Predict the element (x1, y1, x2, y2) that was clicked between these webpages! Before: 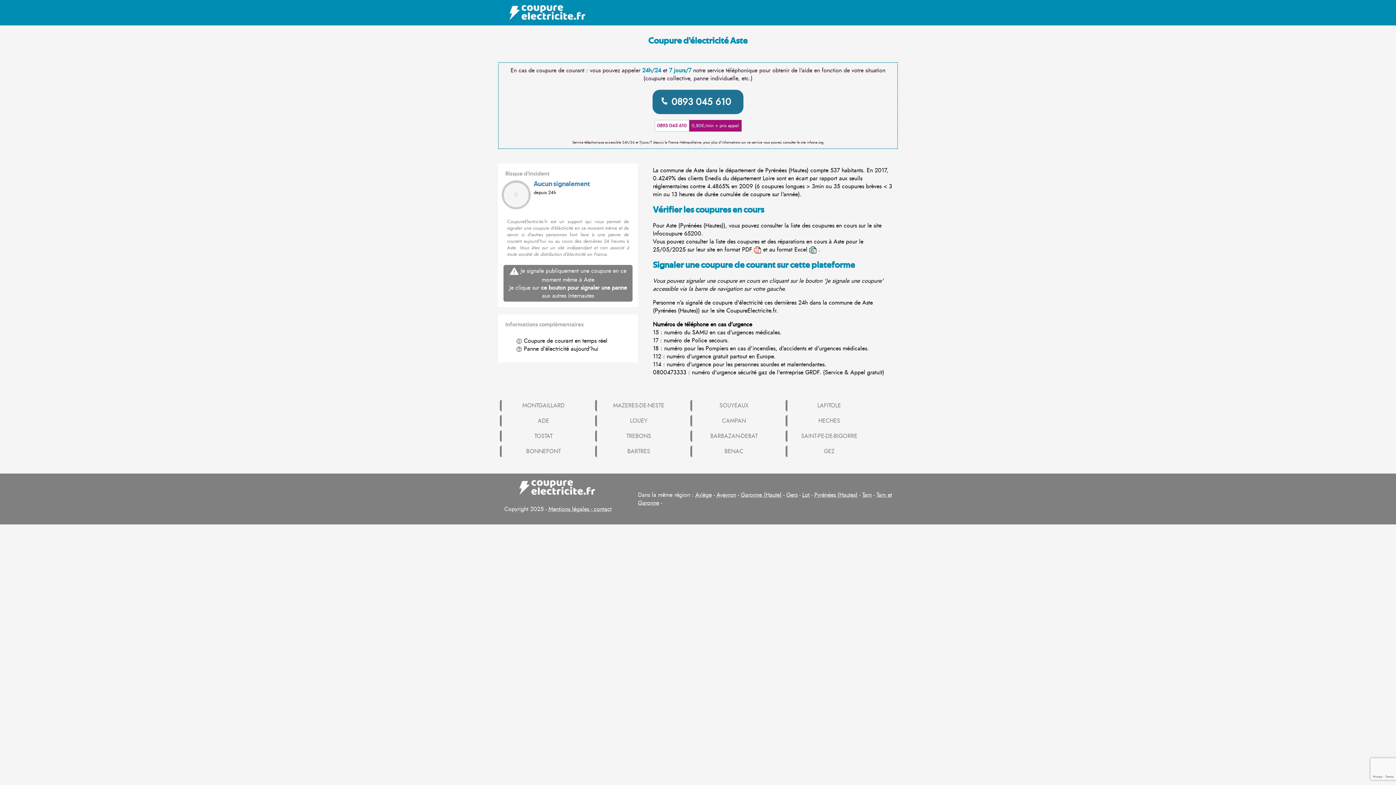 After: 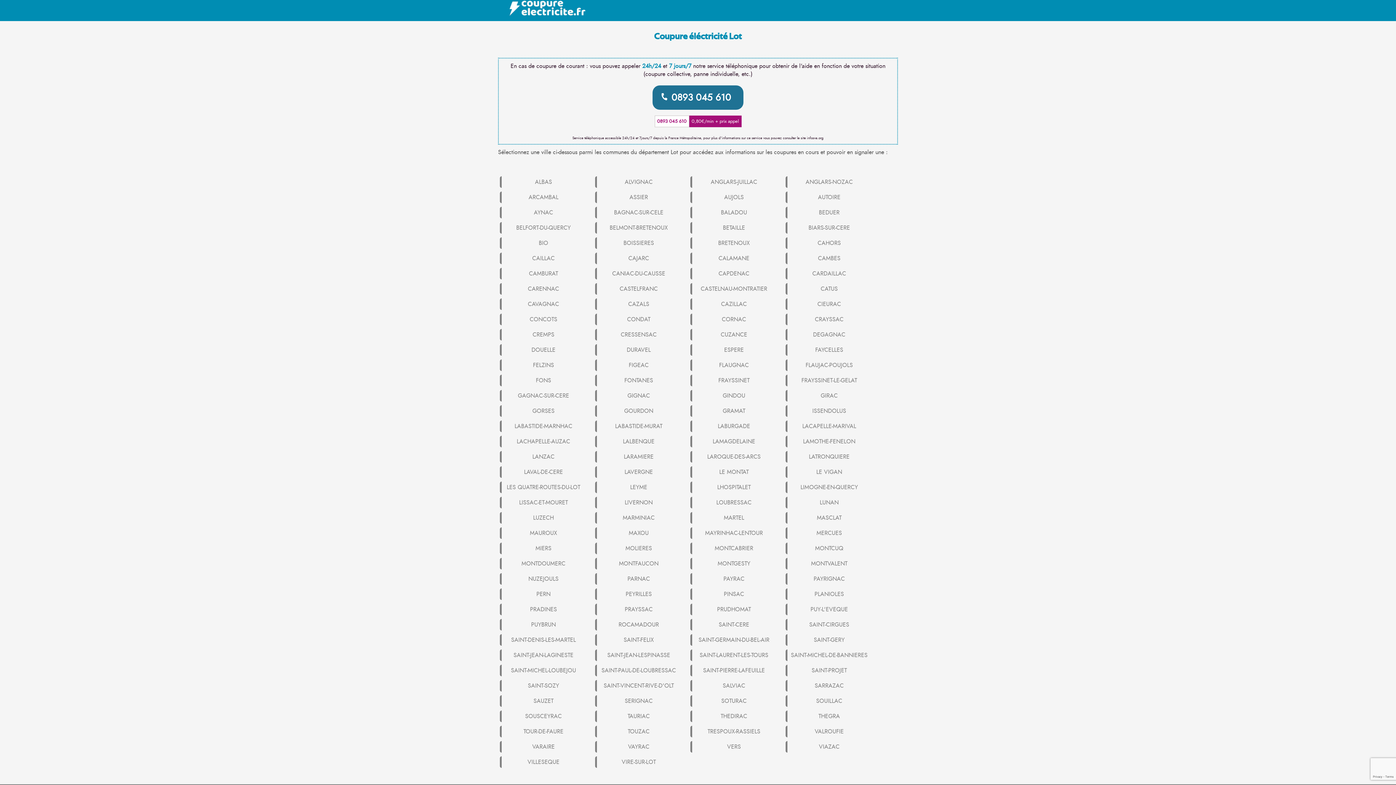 Action: bbox: (802, 491, 809, 499) label: Lot